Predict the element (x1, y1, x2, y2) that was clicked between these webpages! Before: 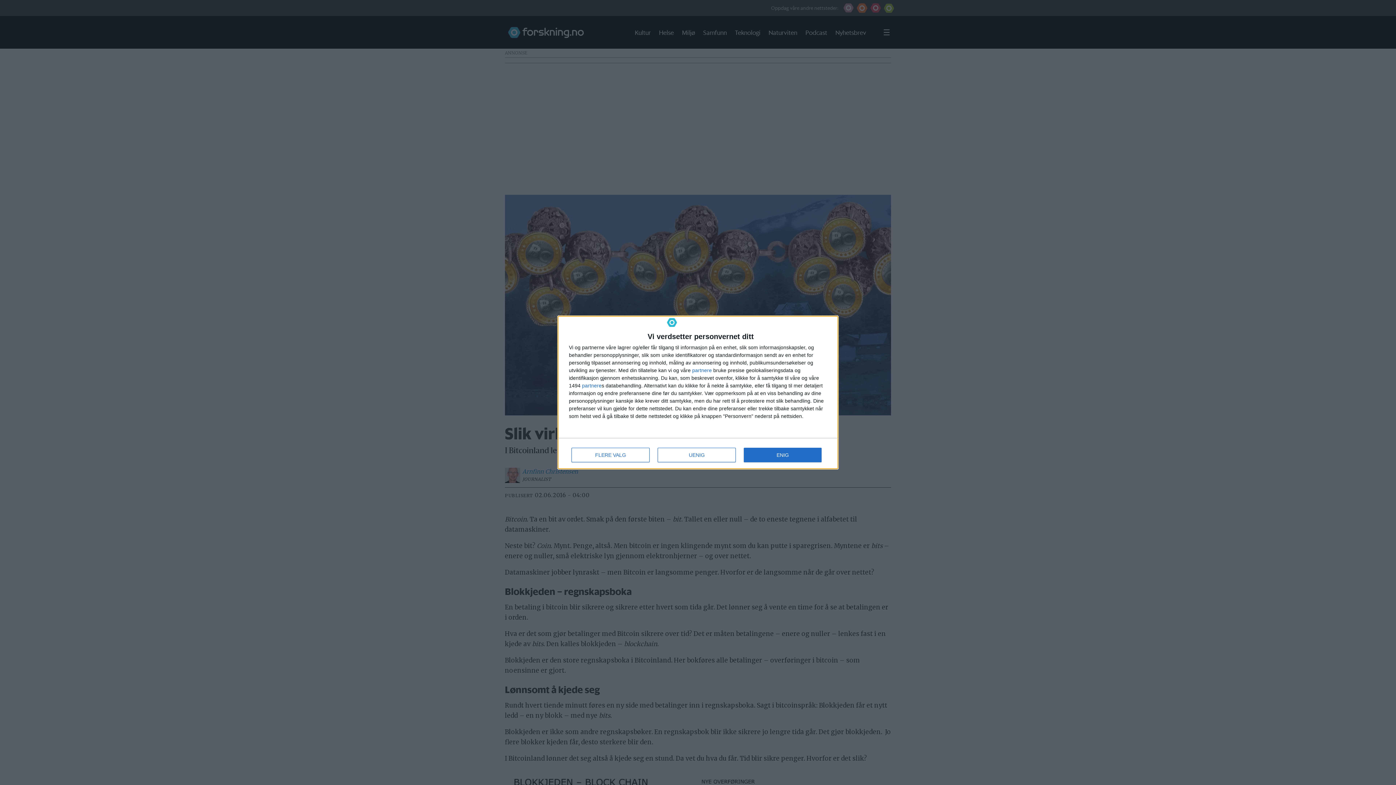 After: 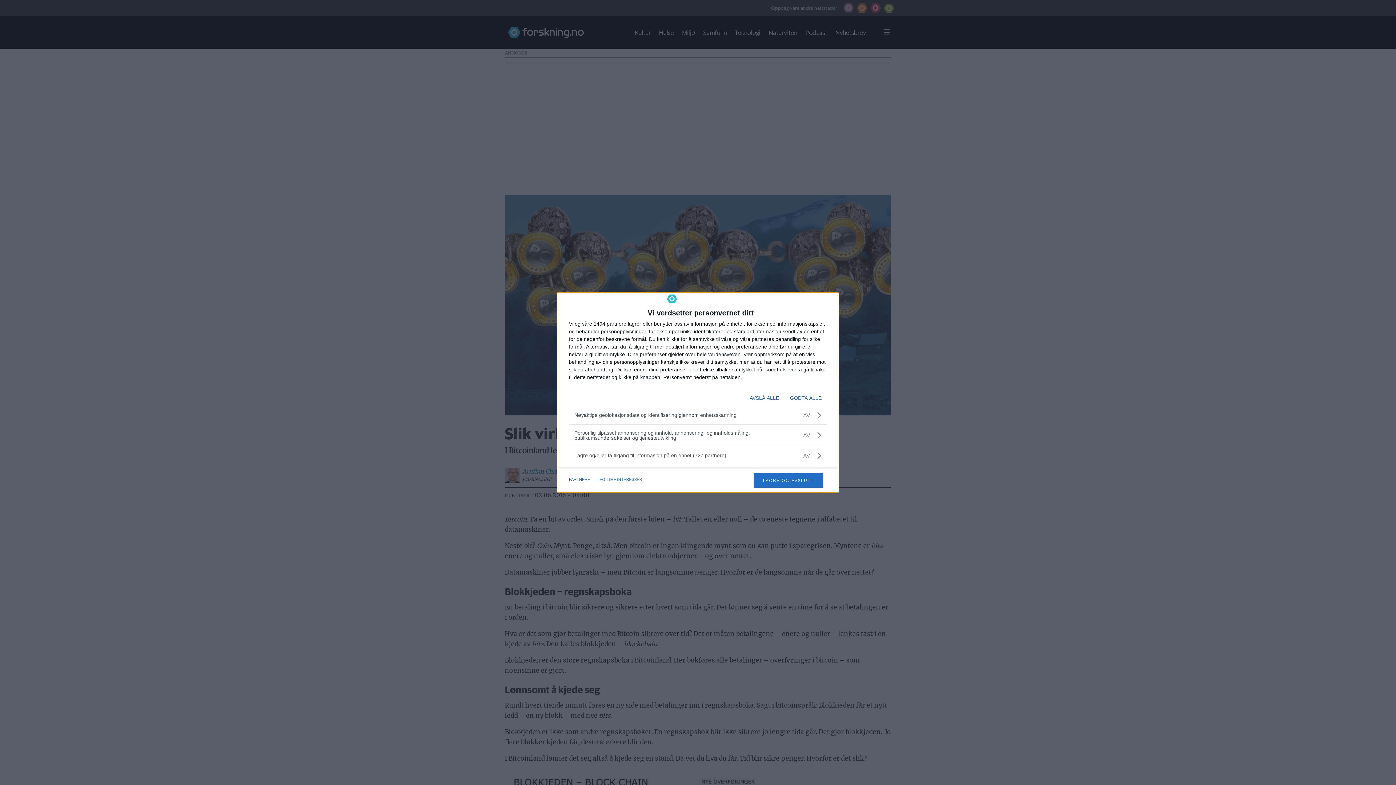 Action: bbox: (571, 448, 649, 462) label: FLERE VALG